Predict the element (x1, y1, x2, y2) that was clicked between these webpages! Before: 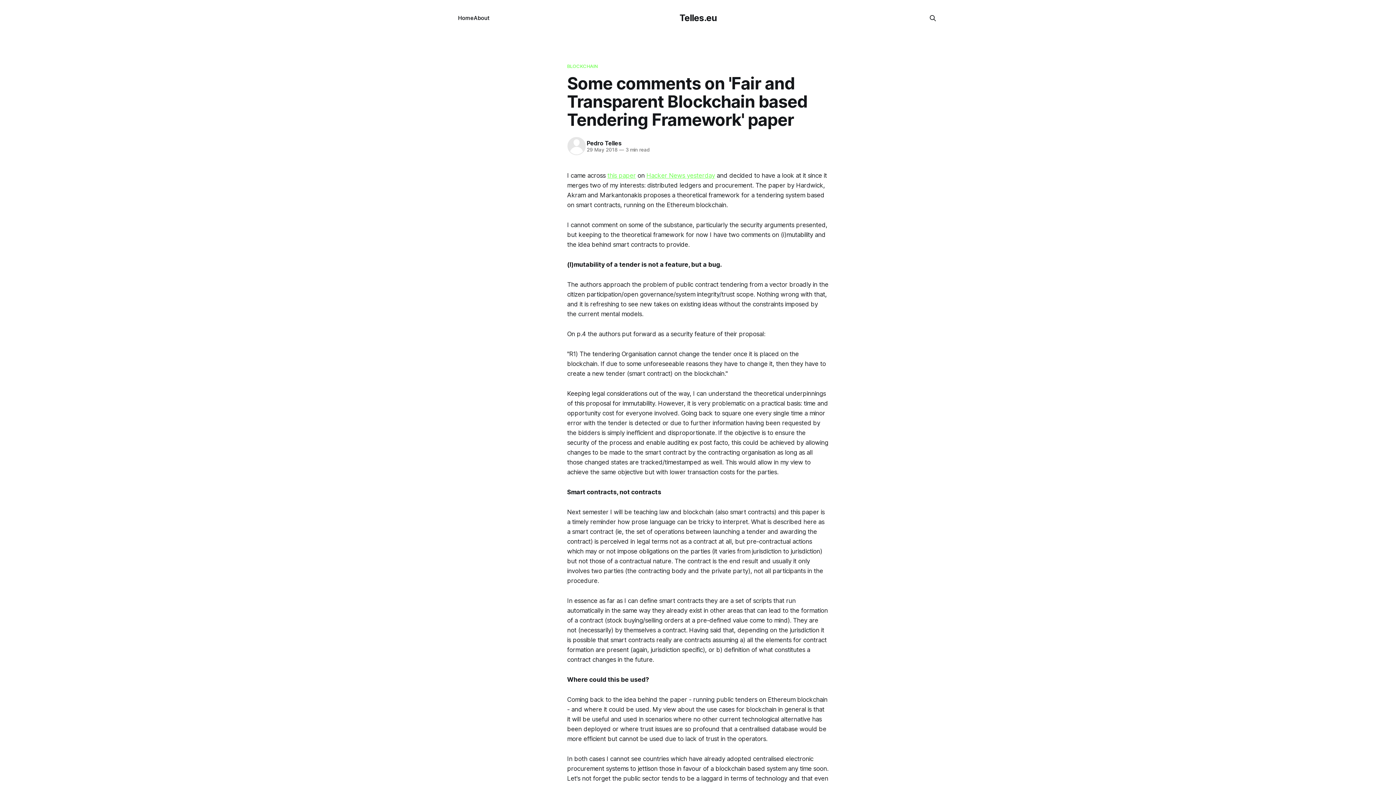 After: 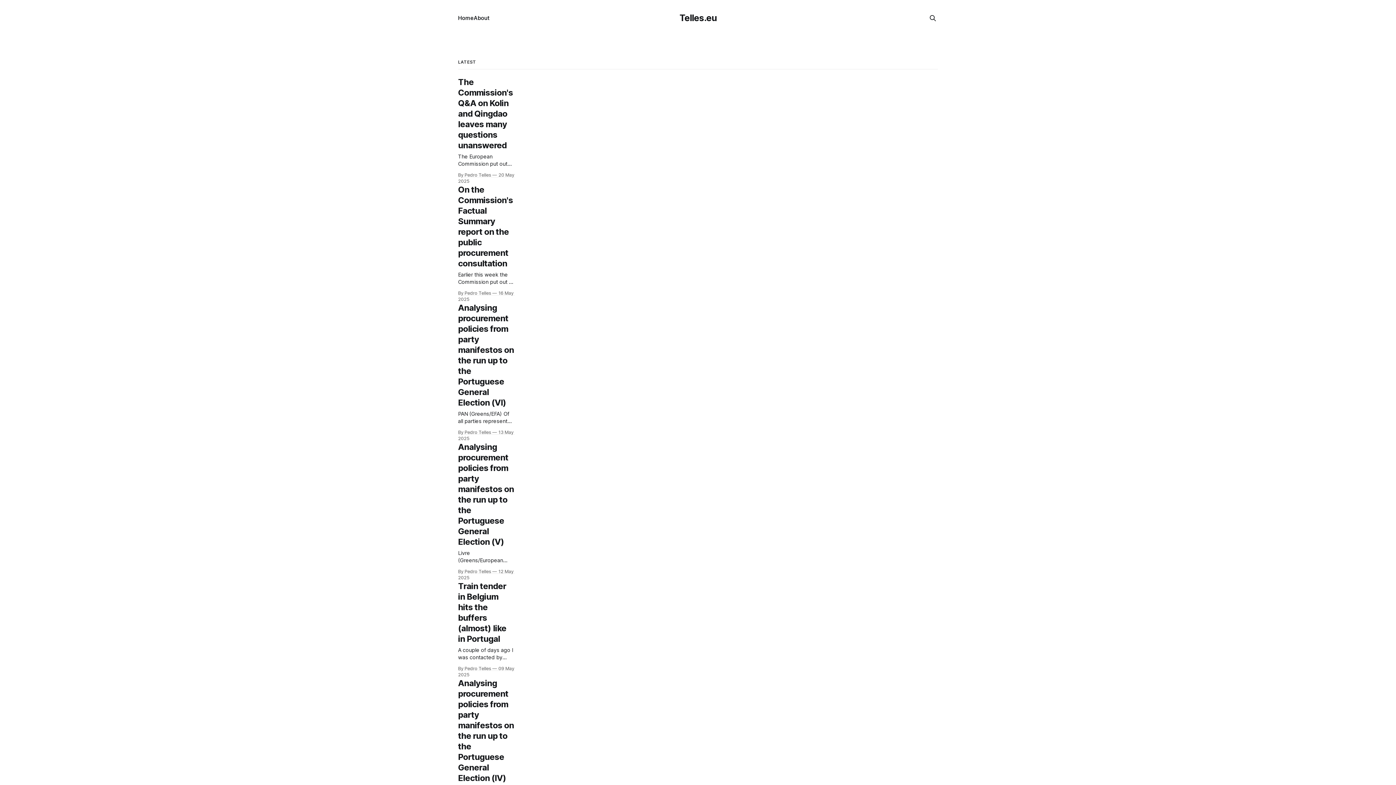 Action: bbox: (458, 14, 473, 21) label: Home